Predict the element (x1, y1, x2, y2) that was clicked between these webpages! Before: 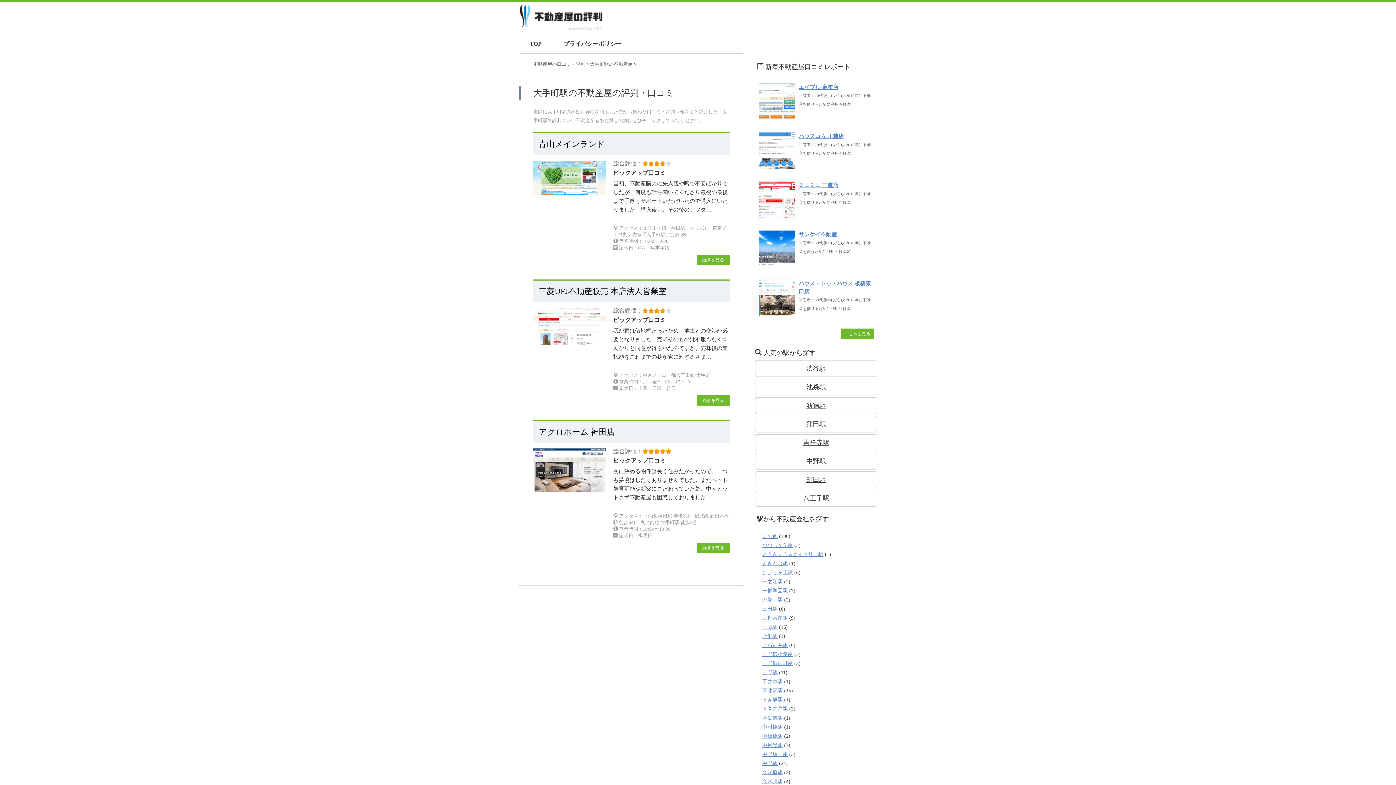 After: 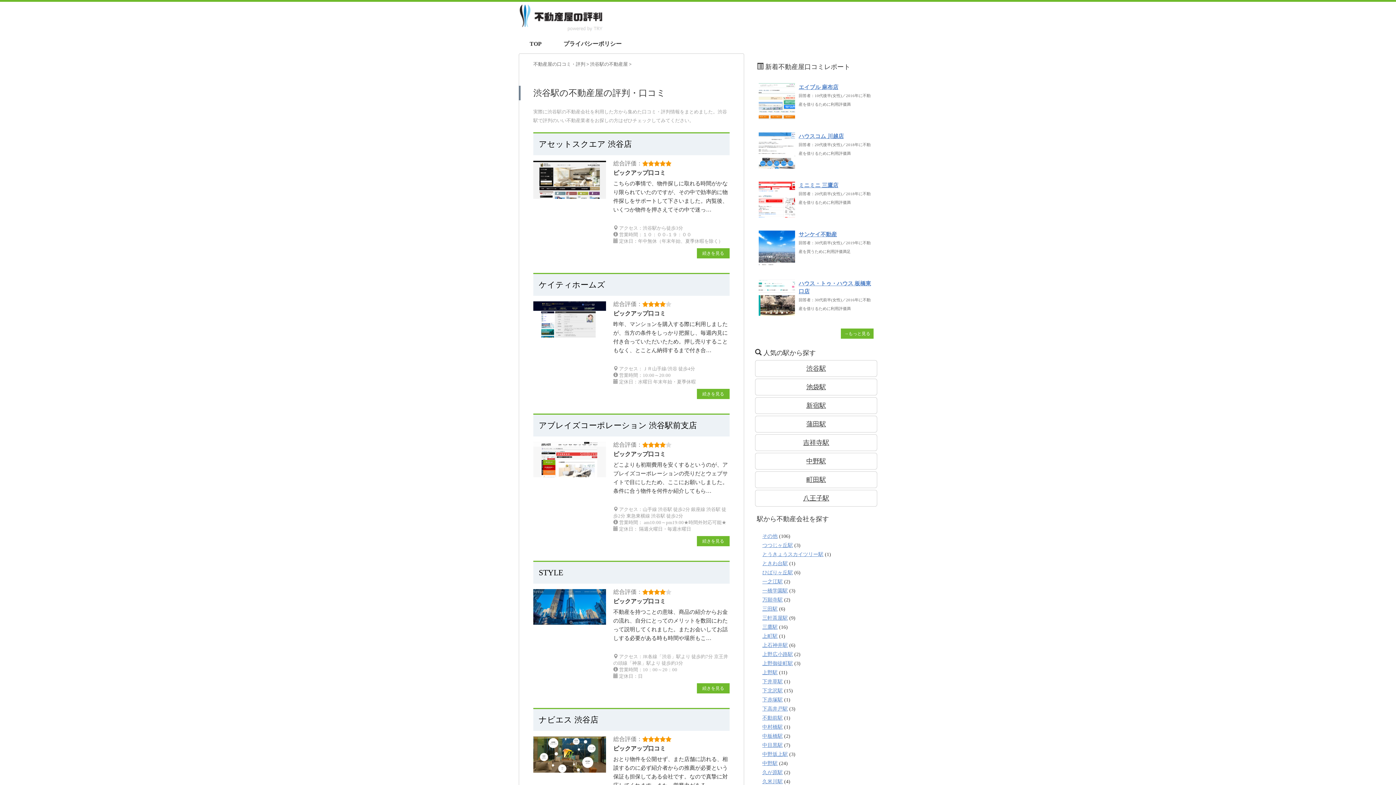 Action: bbox: (755, 360, 877, 377) label: 渋谷駅